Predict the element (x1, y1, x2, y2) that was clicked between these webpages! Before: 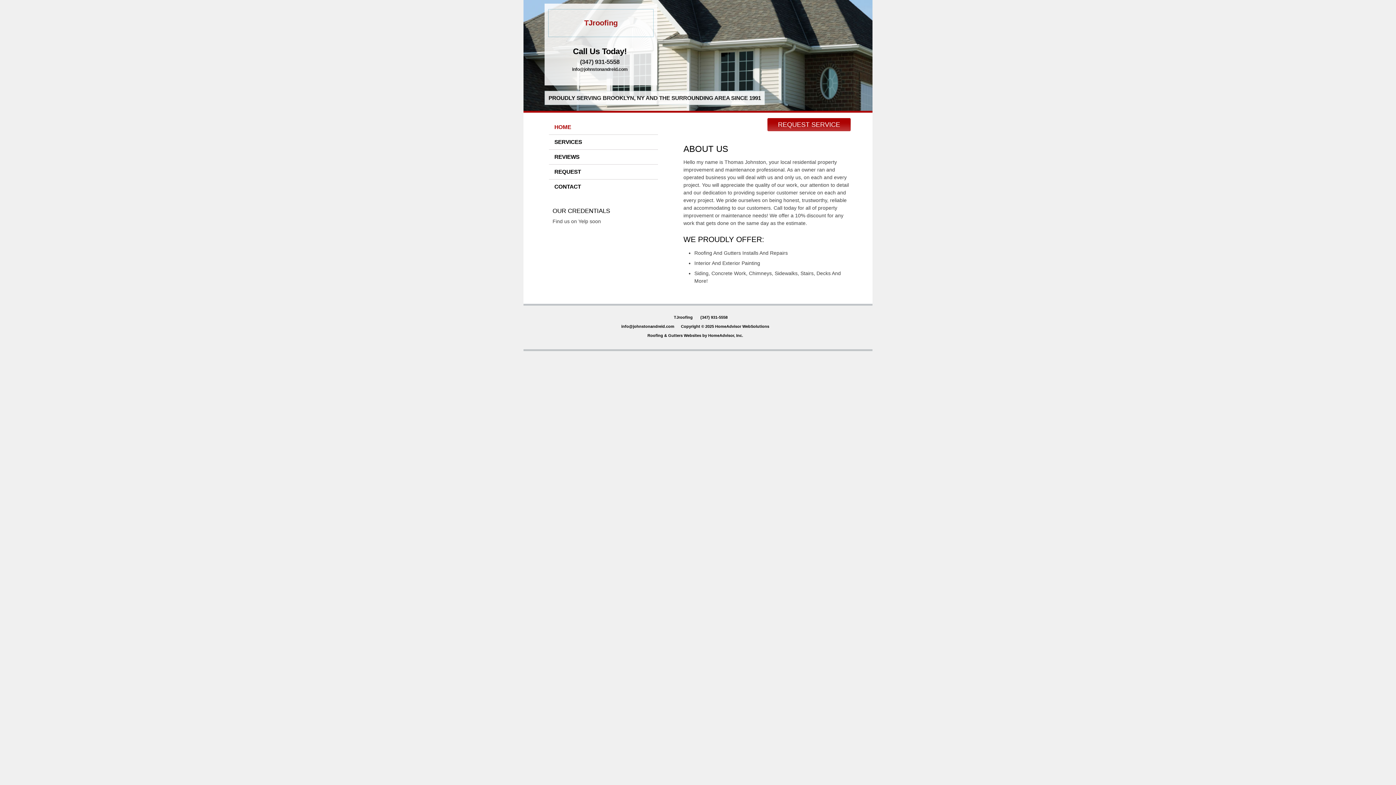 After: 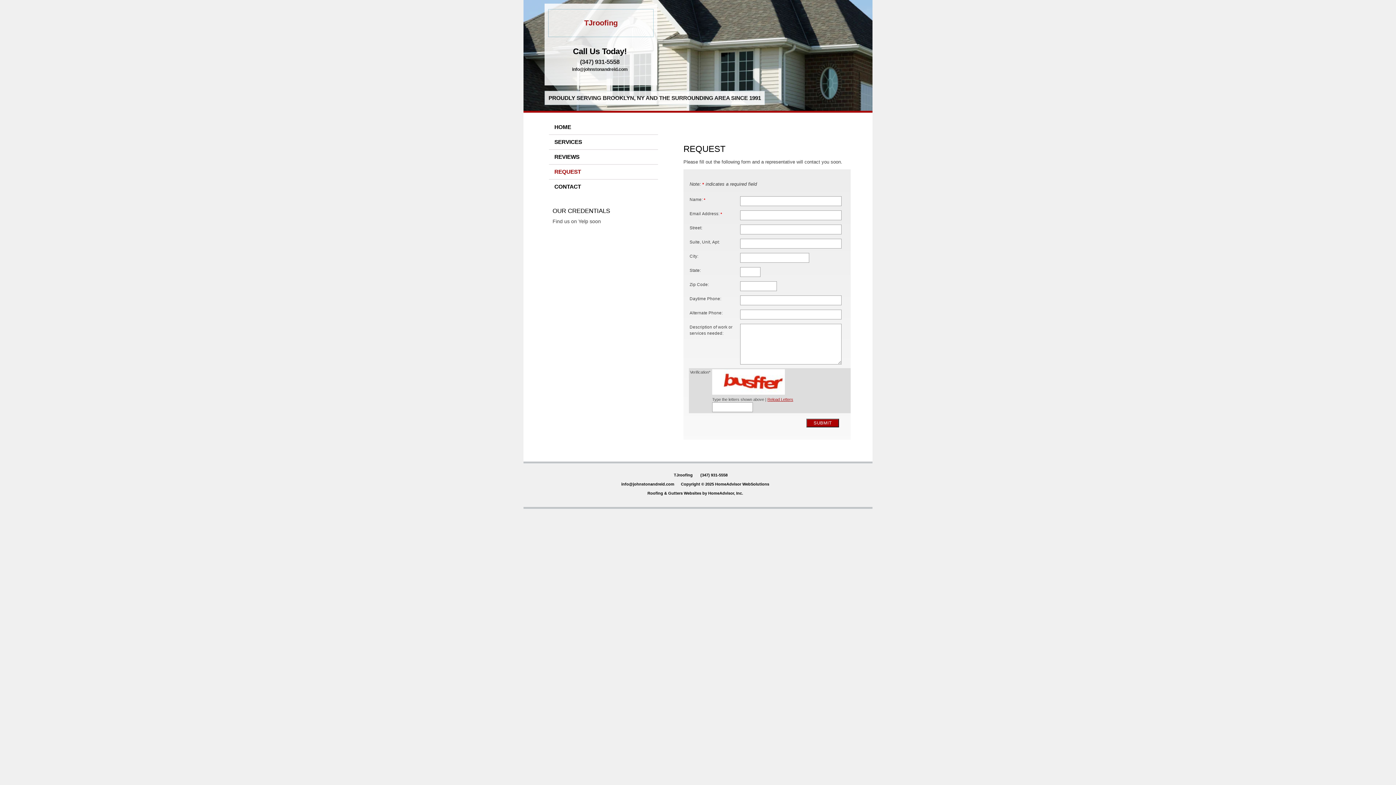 Action: bbox: (778, 121, 840, 128) label: REQUEST SERVICE